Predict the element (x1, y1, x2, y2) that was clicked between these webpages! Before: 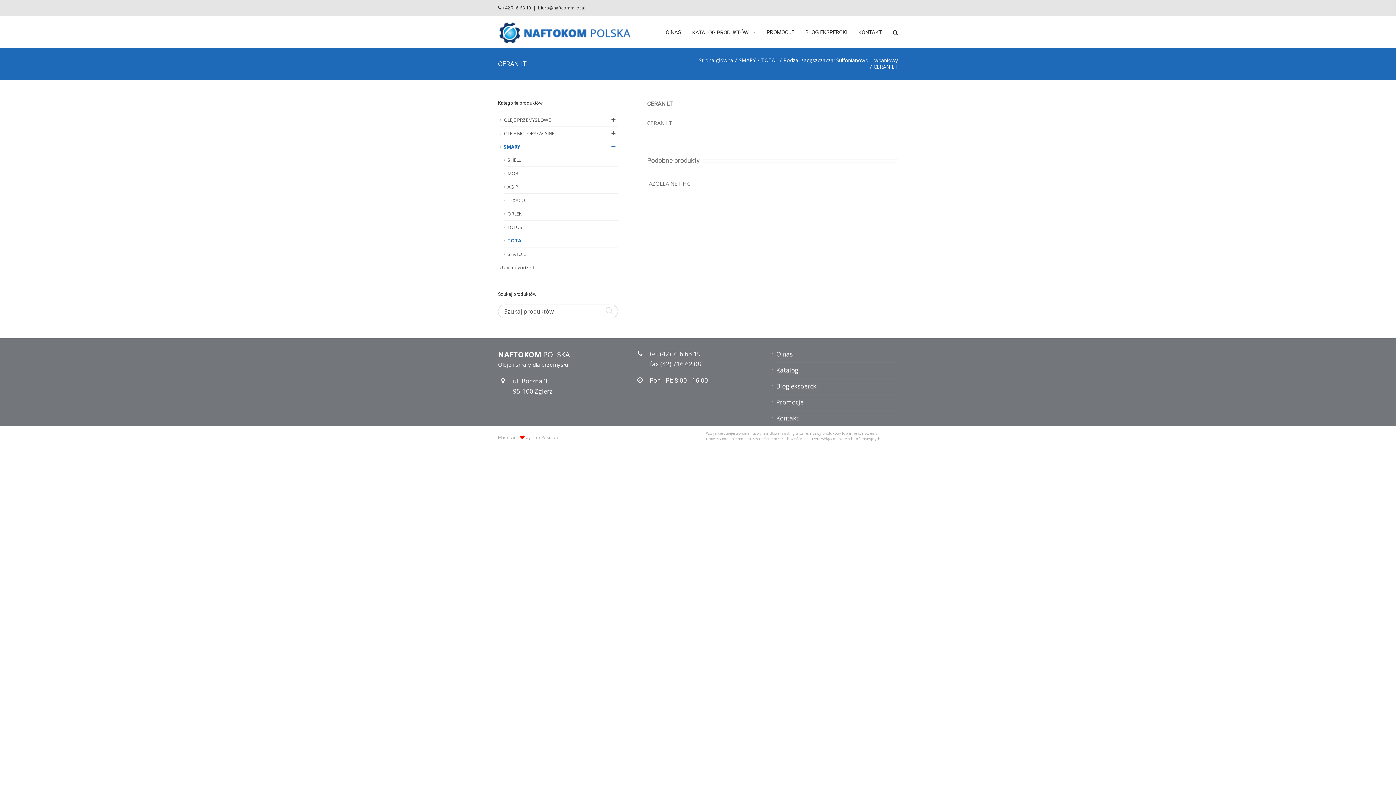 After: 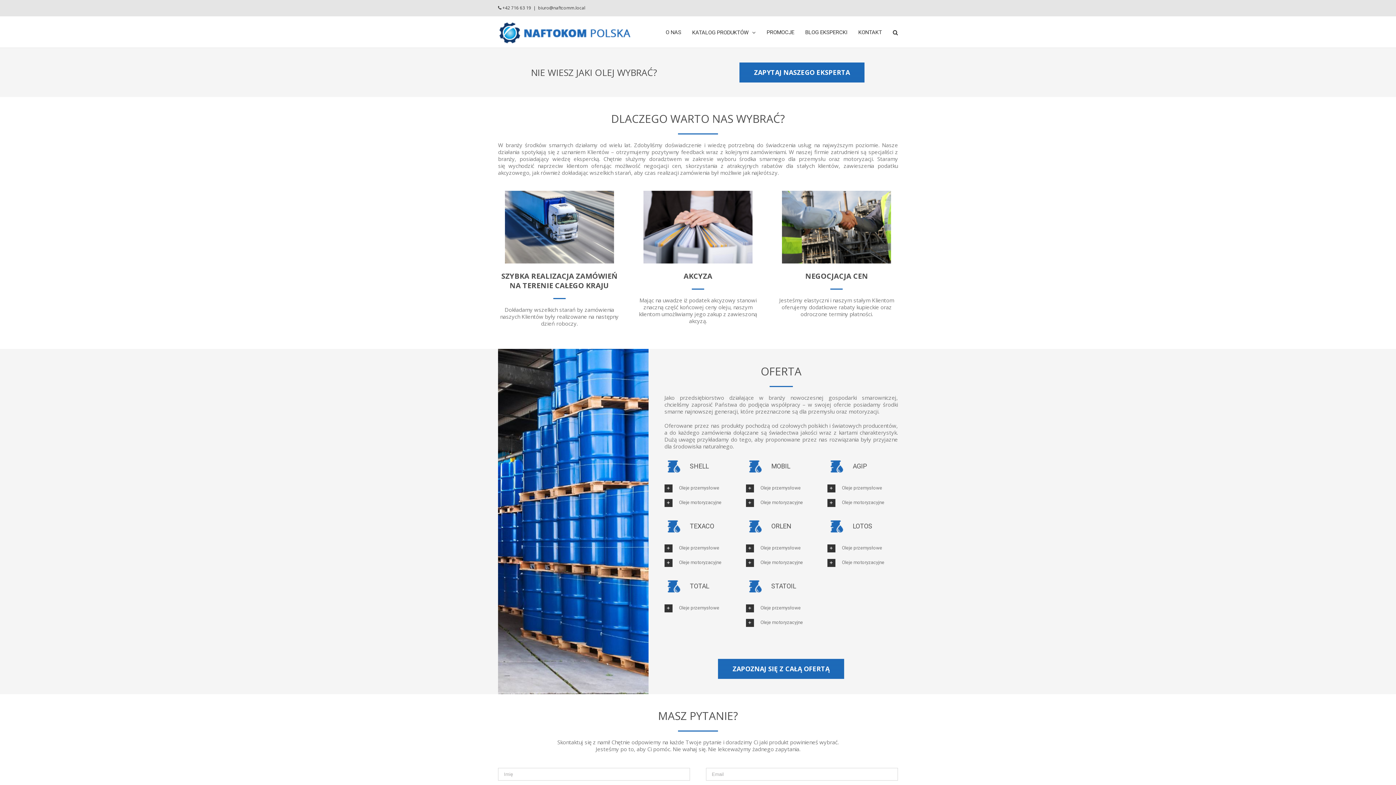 Action: bbox: (498, 21, 632, 43)